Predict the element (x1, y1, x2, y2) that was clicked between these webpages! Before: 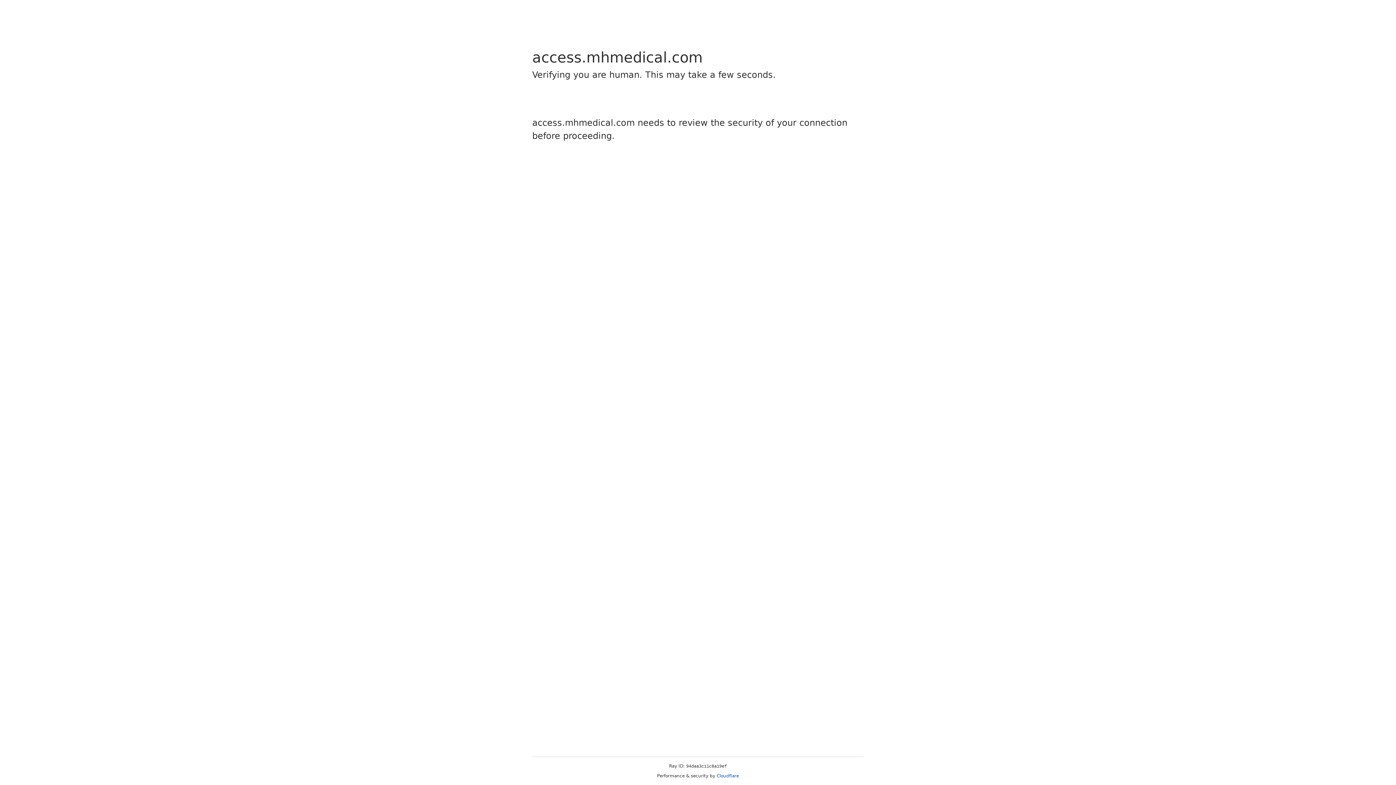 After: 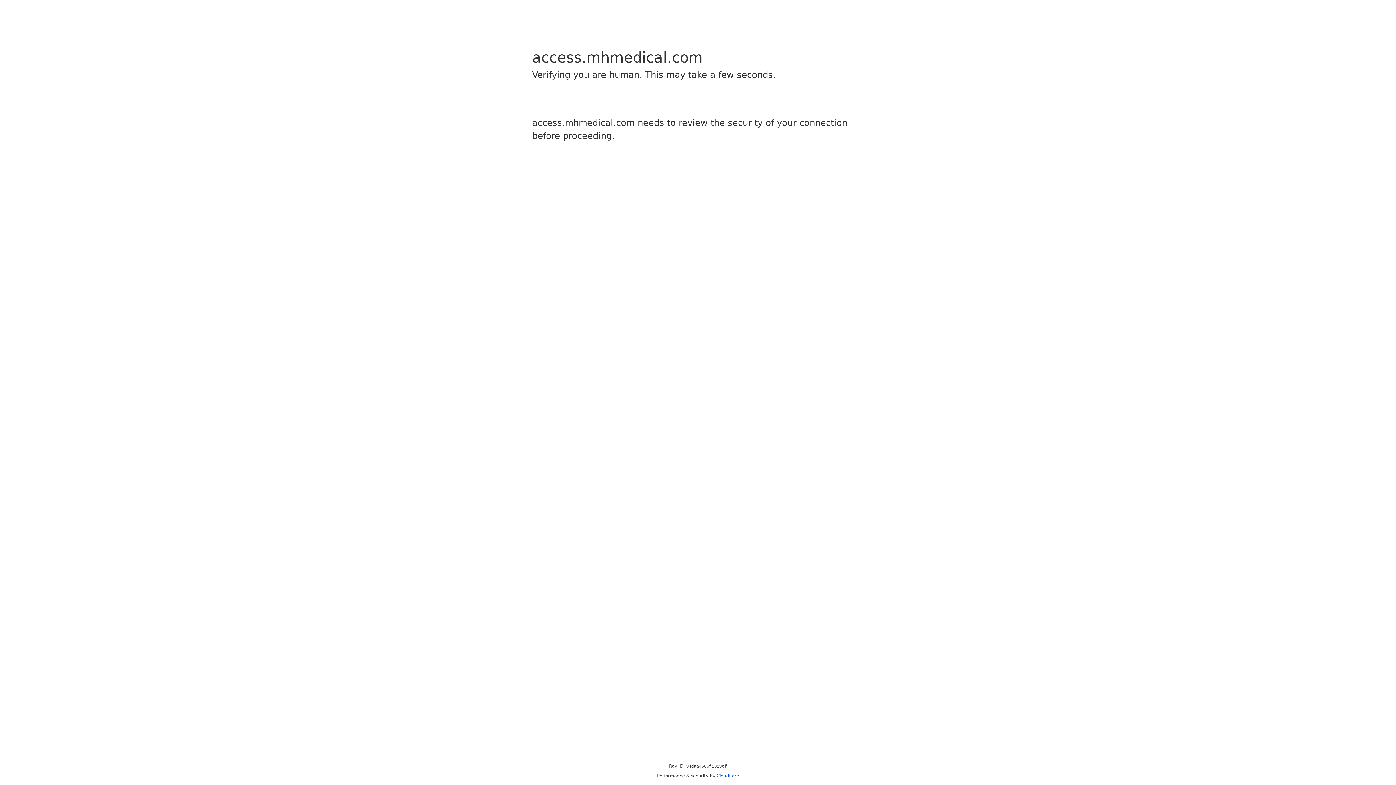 Action: label: Cloudflare bbox: (716, 773, 739, 778)